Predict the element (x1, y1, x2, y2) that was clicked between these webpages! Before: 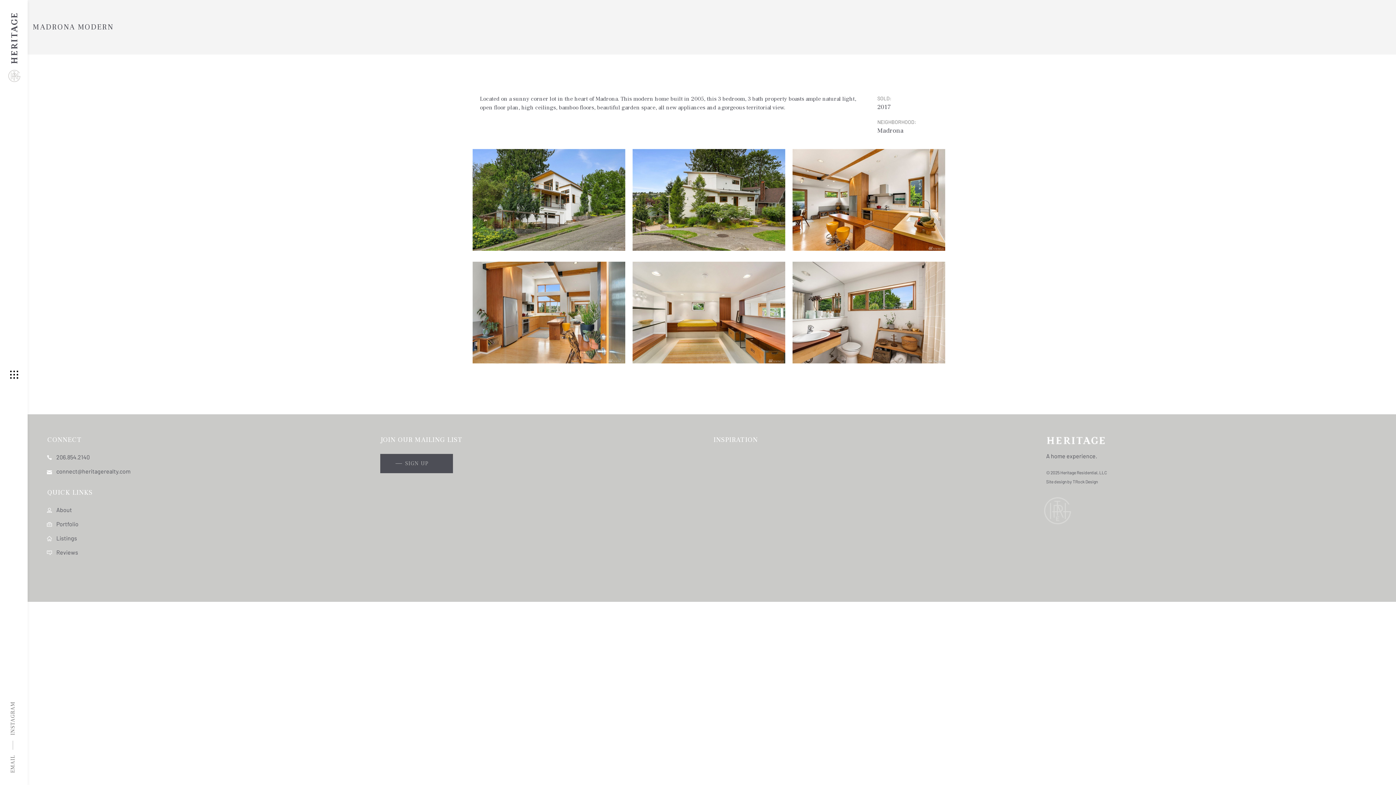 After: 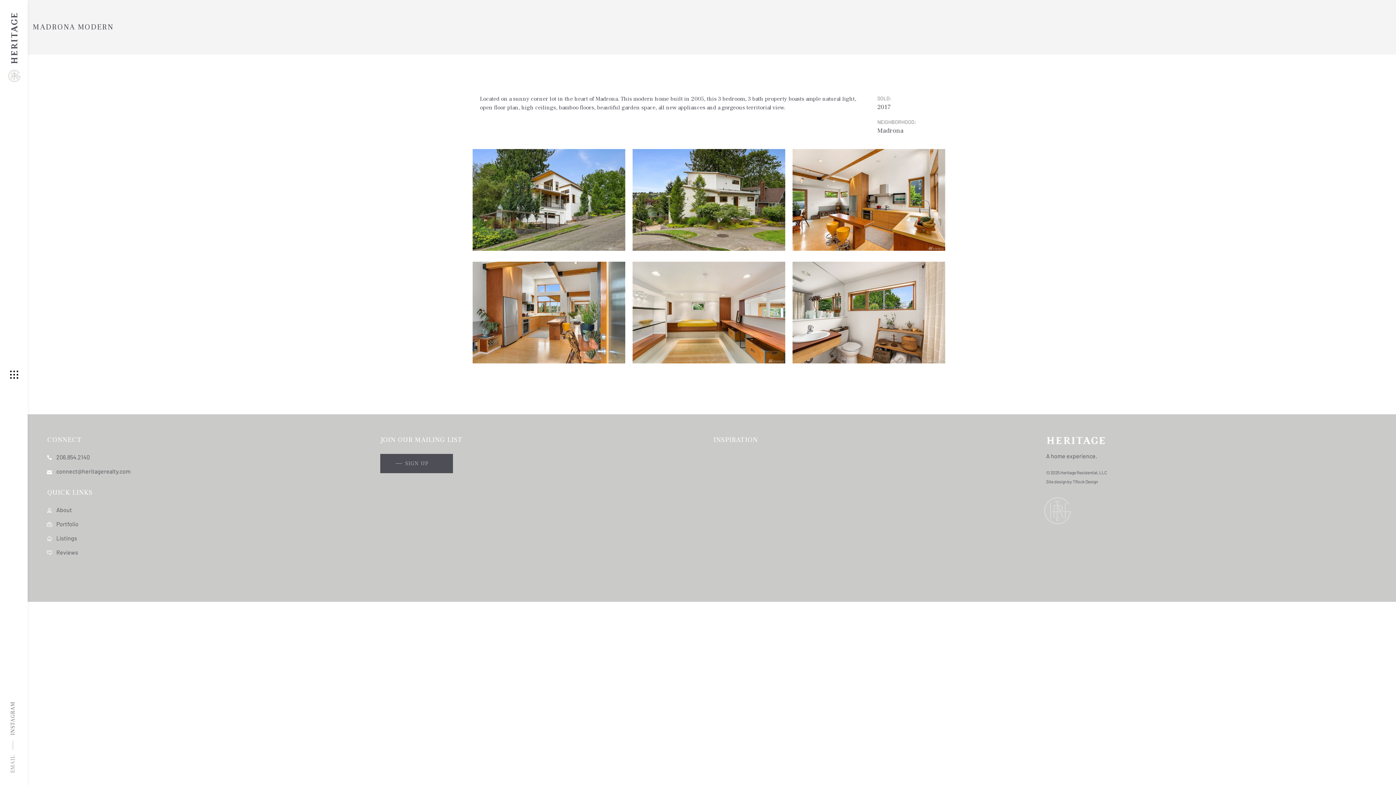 Action: label: EMAIL bbox: (8, 755, 17, 773)